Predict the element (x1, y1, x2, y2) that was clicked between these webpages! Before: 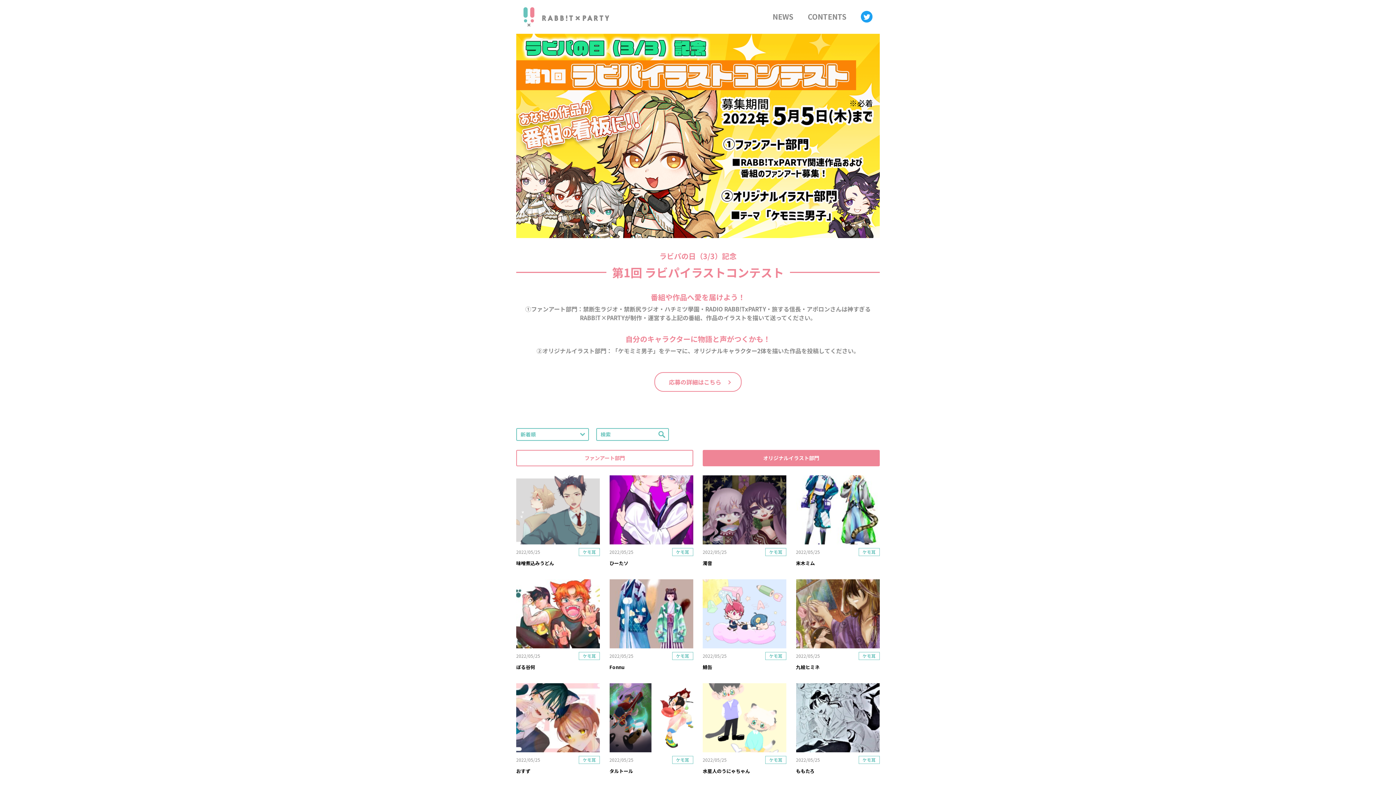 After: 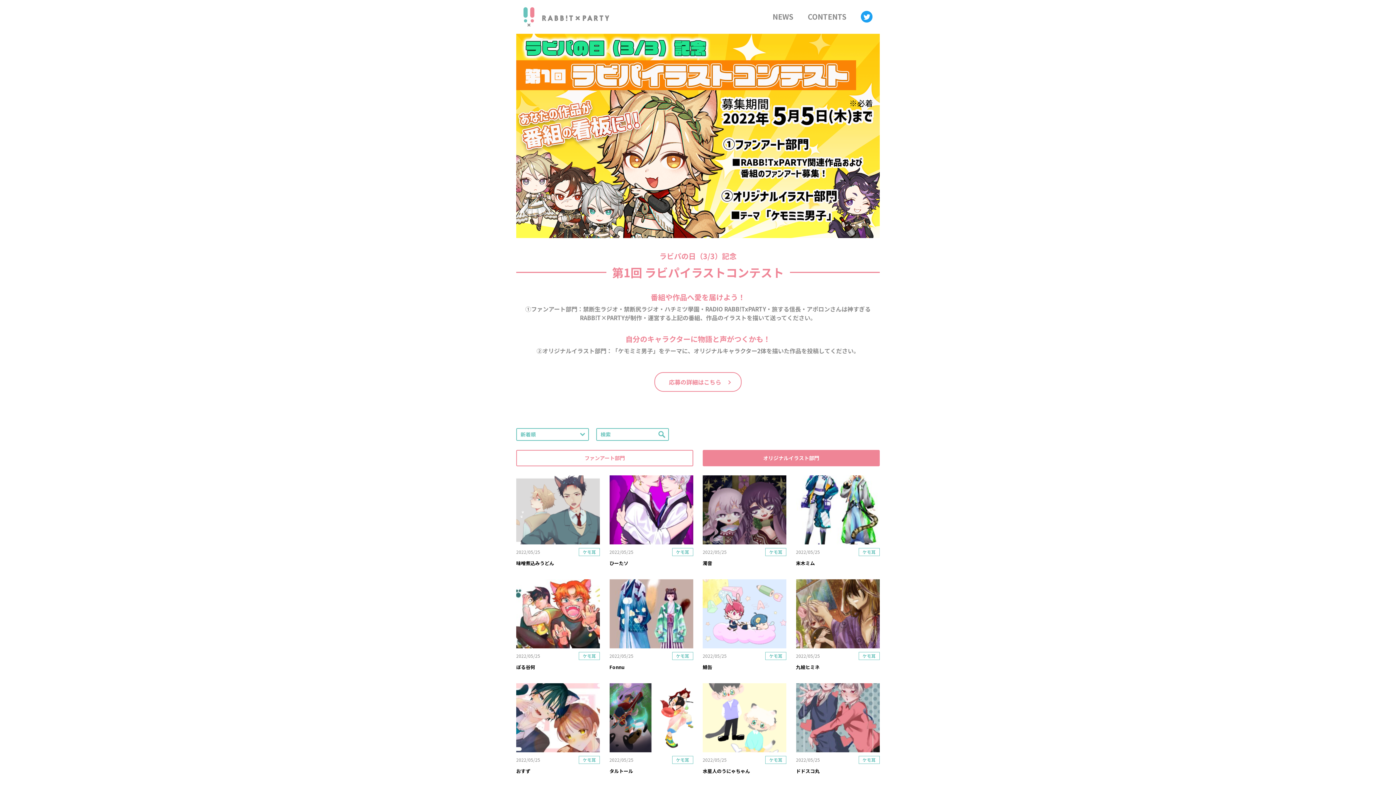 Action: label: ケモ耳 bbox: (857, 652, 879, 660)